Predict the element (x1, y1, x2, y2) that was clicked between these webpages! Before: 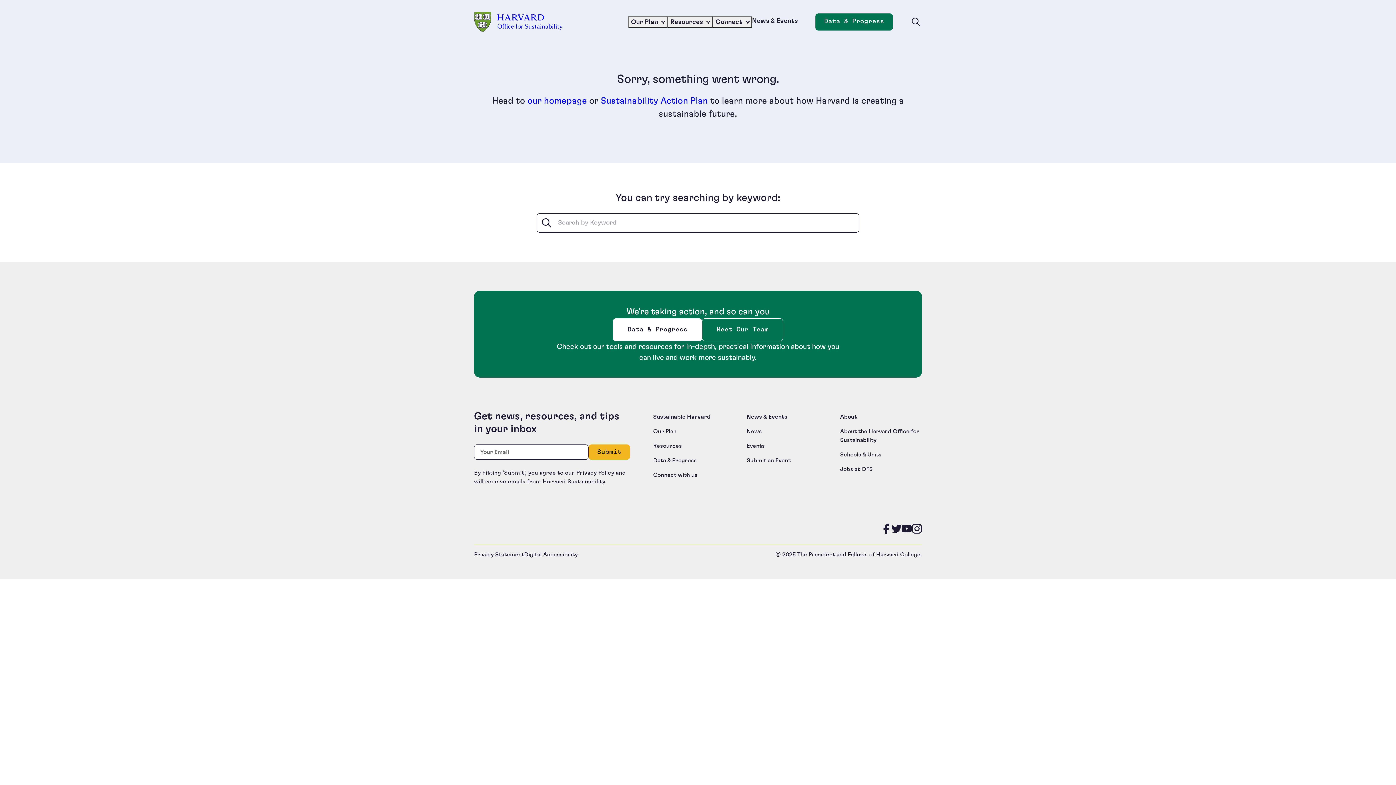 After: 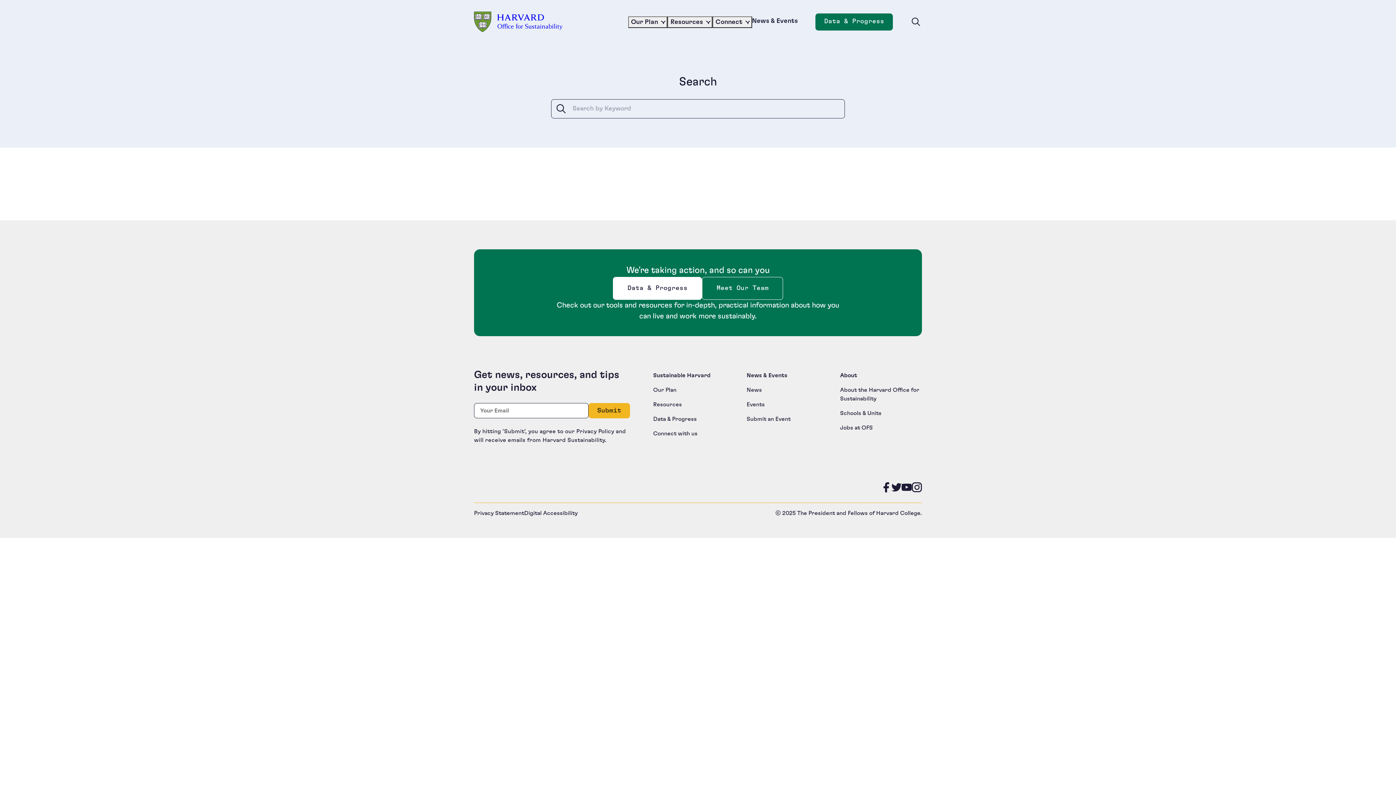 Action: label: Search bbox: (541, 217, 552, 228)